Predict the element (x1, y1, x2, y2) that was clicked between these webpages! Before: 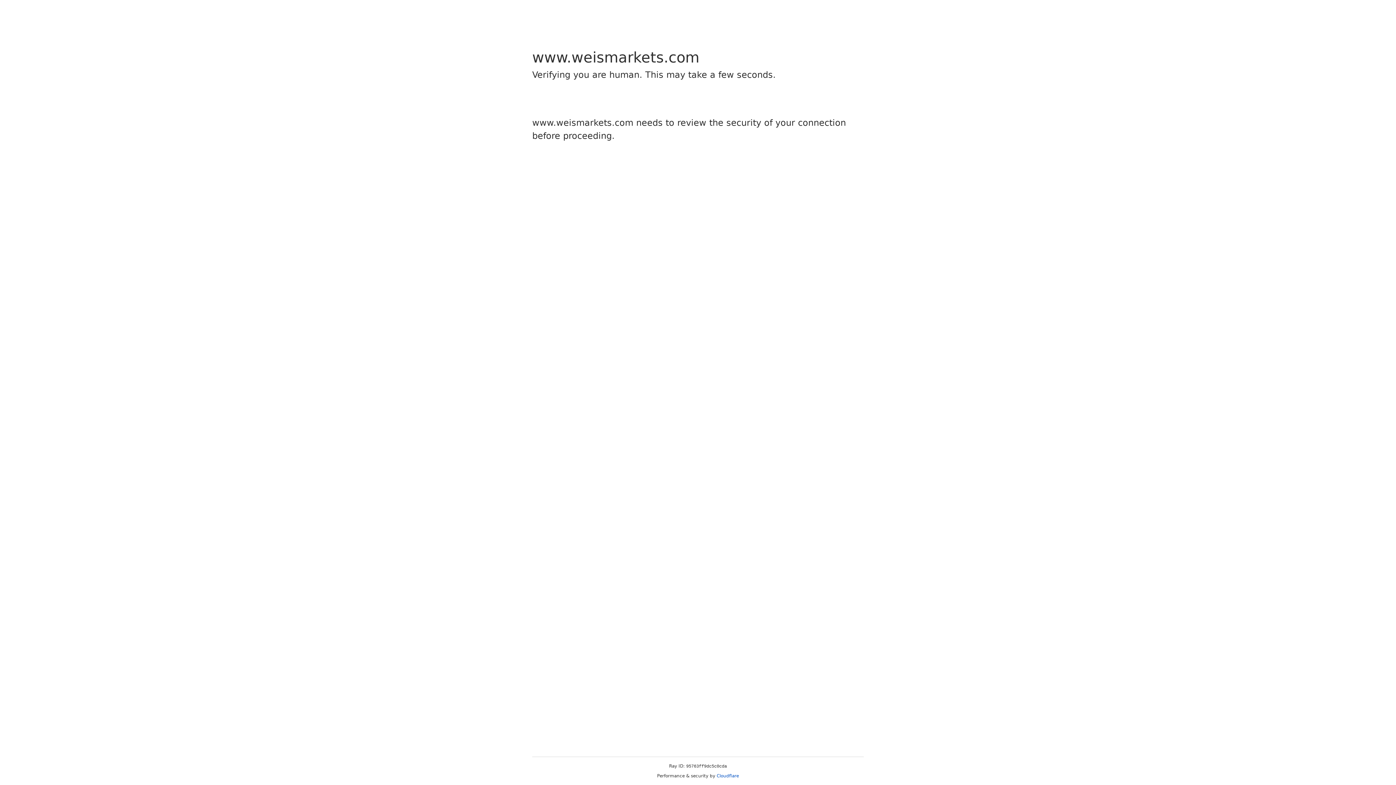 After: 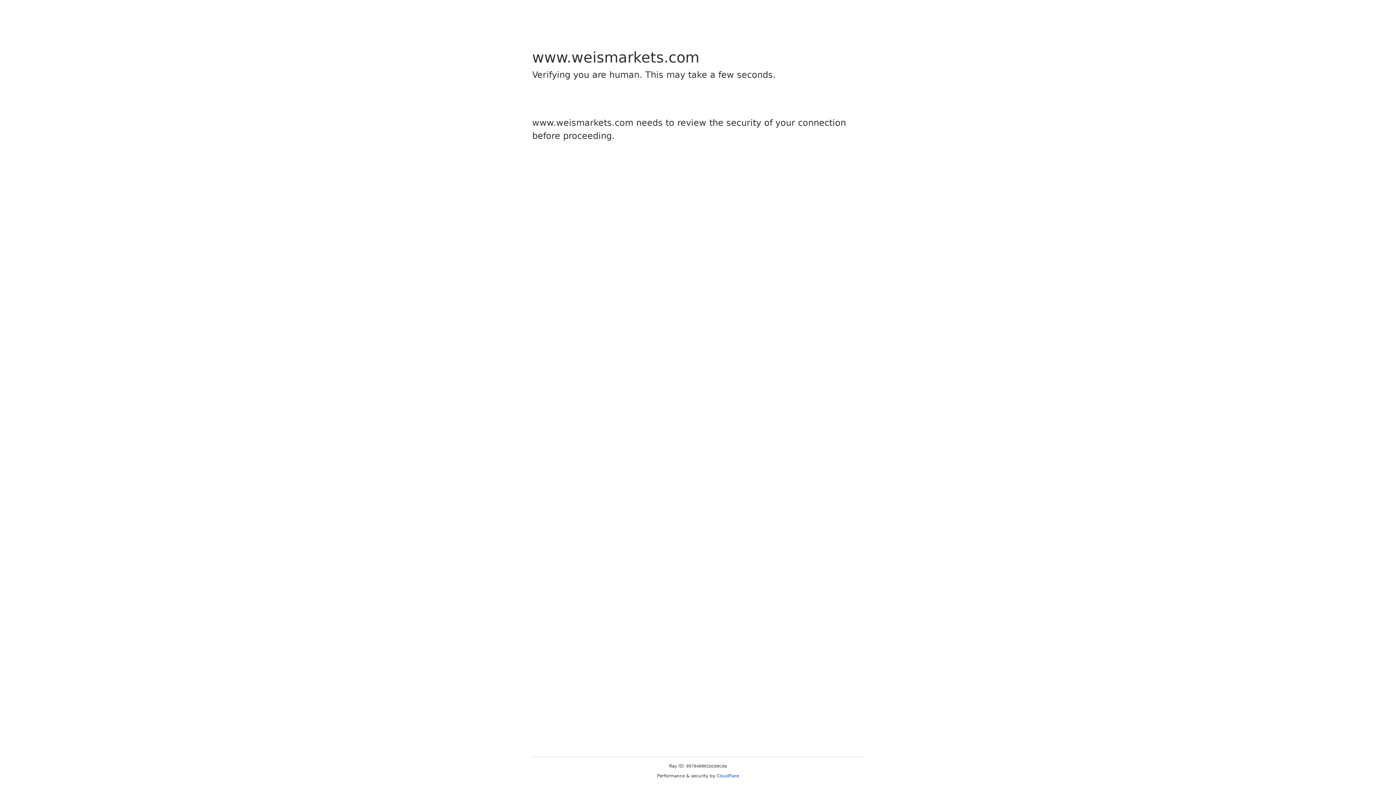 Action: bbox: (716, 773, 739, 778) label: Cloudflare